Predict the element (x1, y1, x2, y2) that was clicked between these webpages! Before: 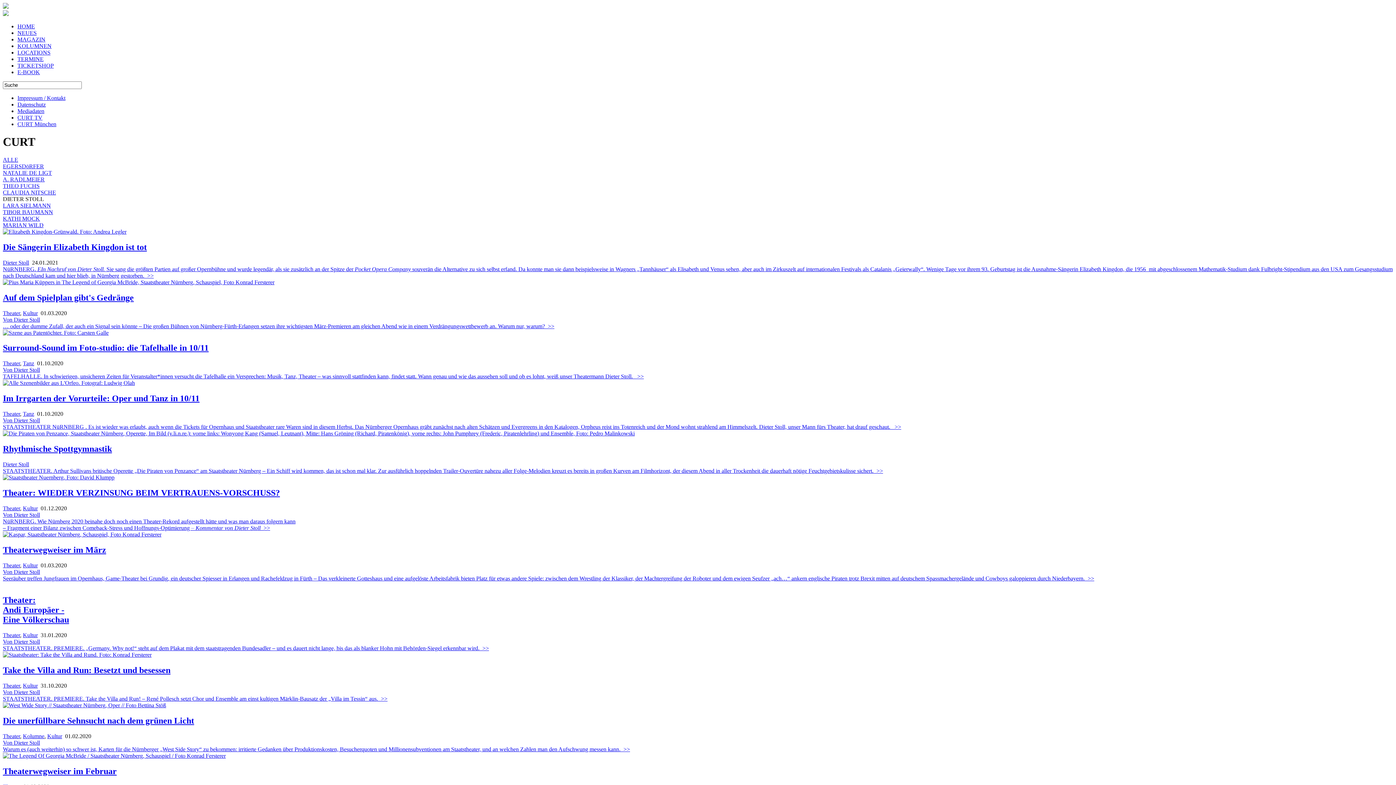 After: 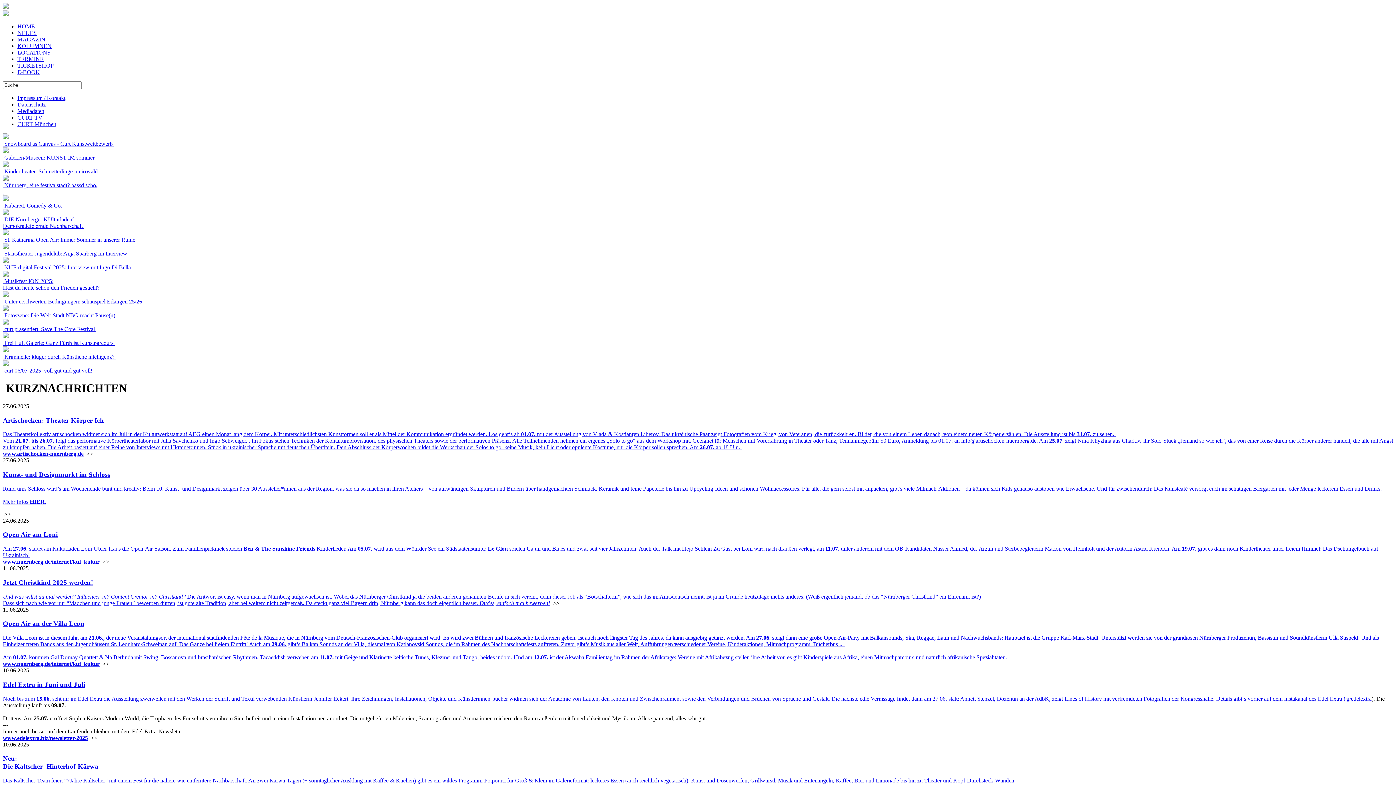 Action: bbox: (2, 3, 8, 9)